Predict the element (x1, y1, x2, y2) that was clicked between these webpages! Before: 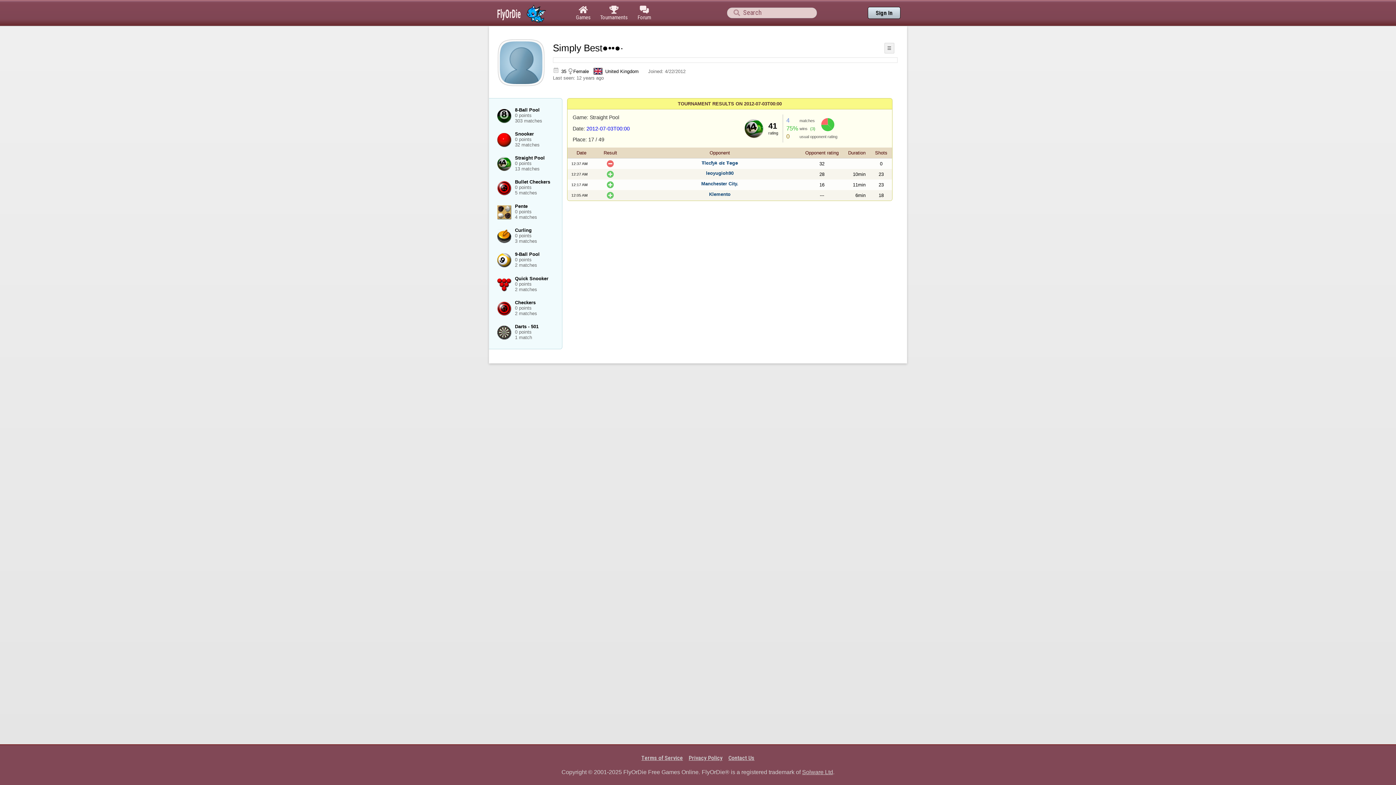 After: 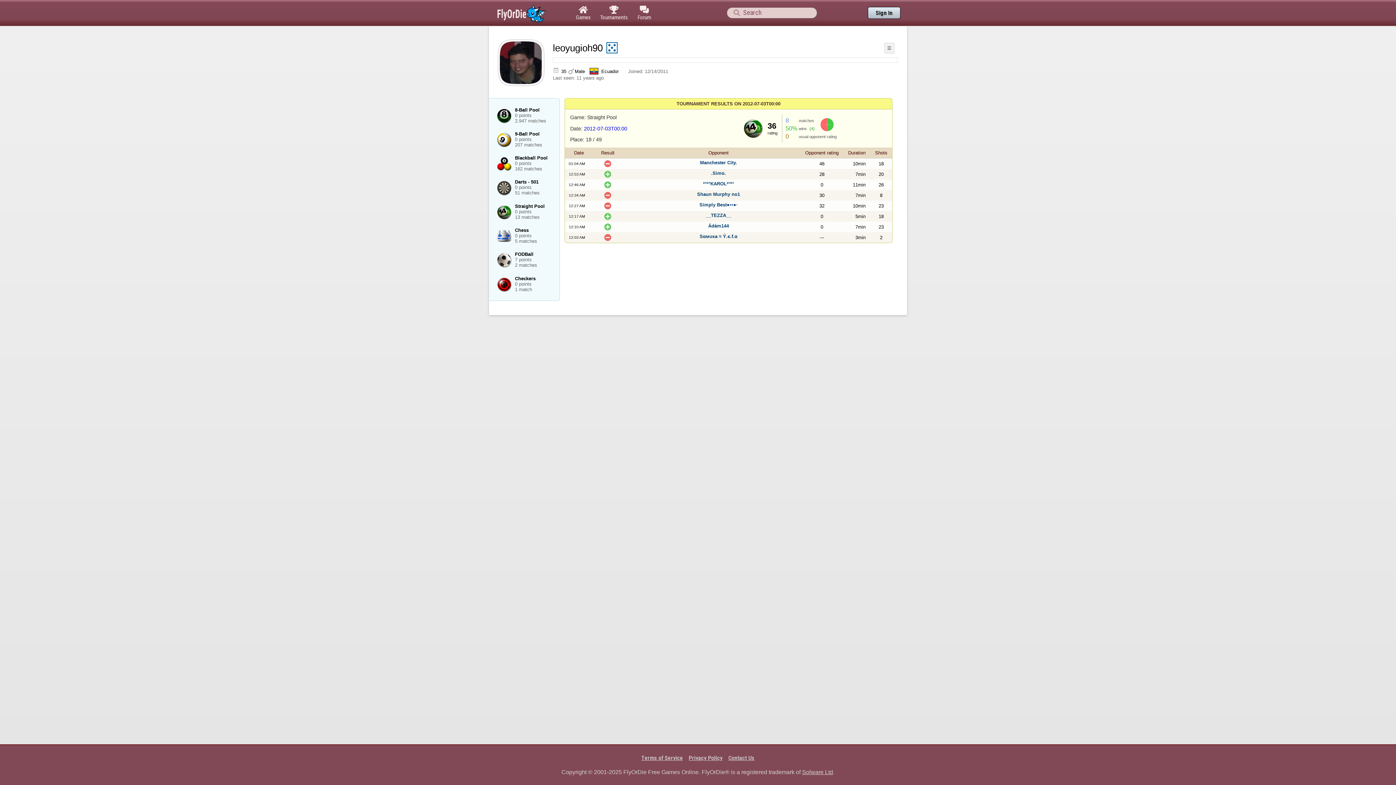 Action: bbox: (701, 170, 738, 175) label: leoyugioh90